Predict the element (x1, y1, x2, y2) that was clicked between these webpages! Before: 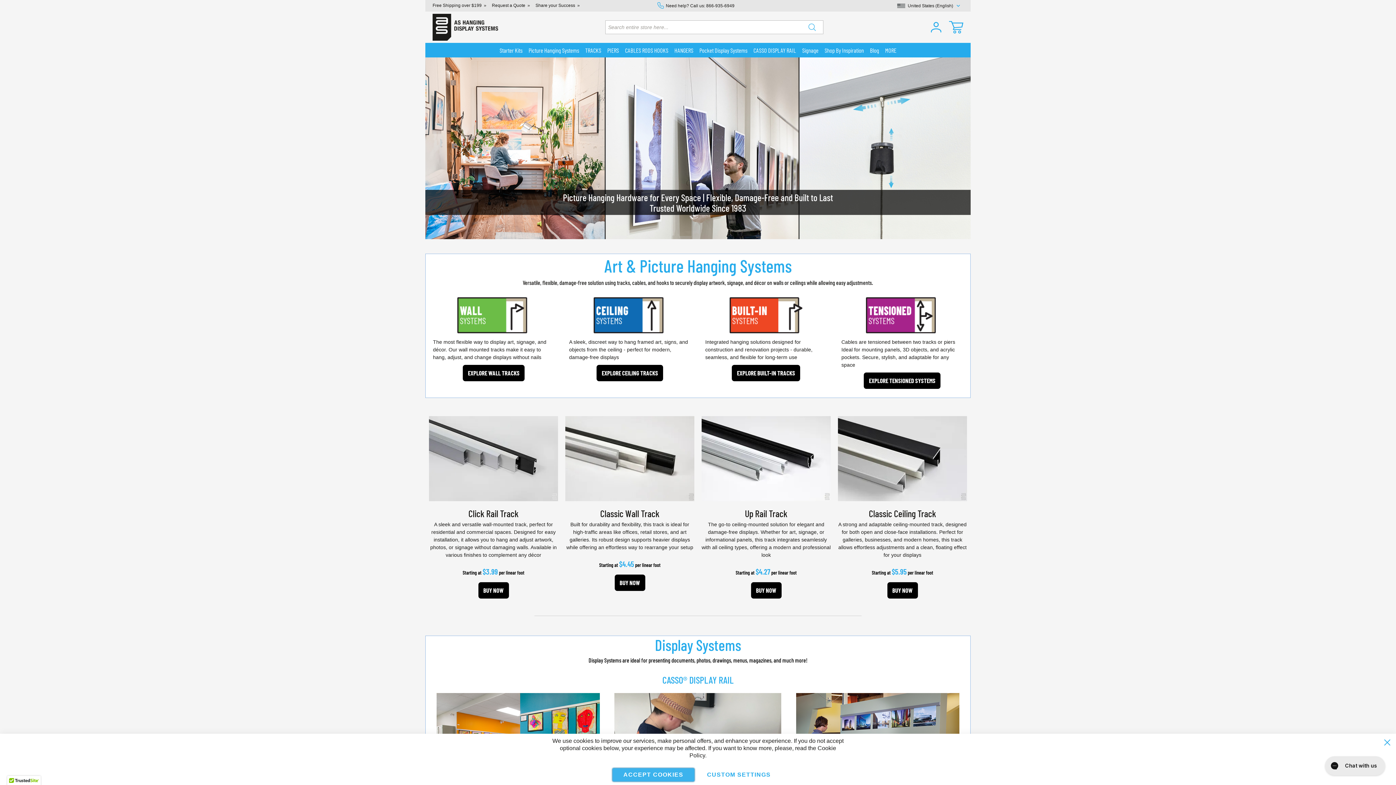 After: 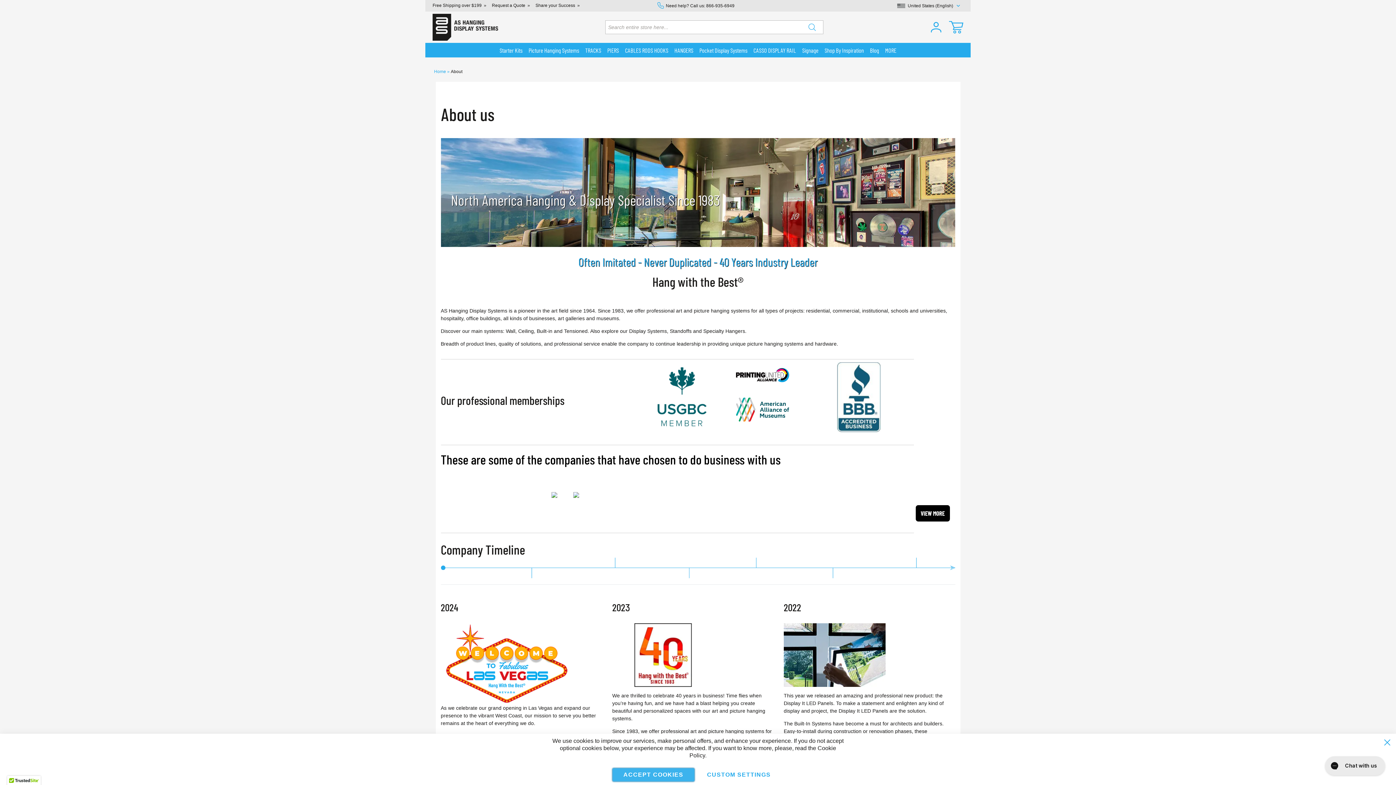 Action: label: MORE bbox: (882, 46, 899, 54)